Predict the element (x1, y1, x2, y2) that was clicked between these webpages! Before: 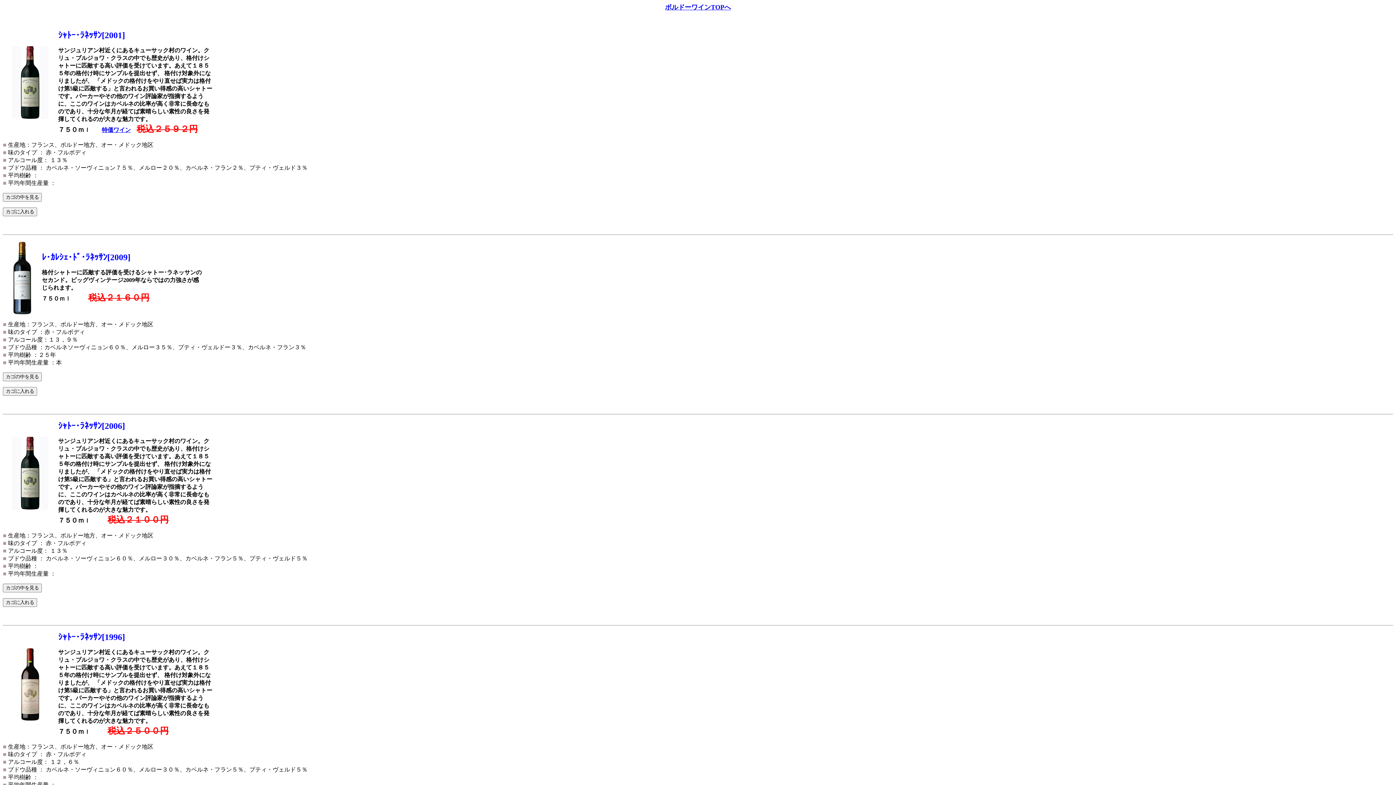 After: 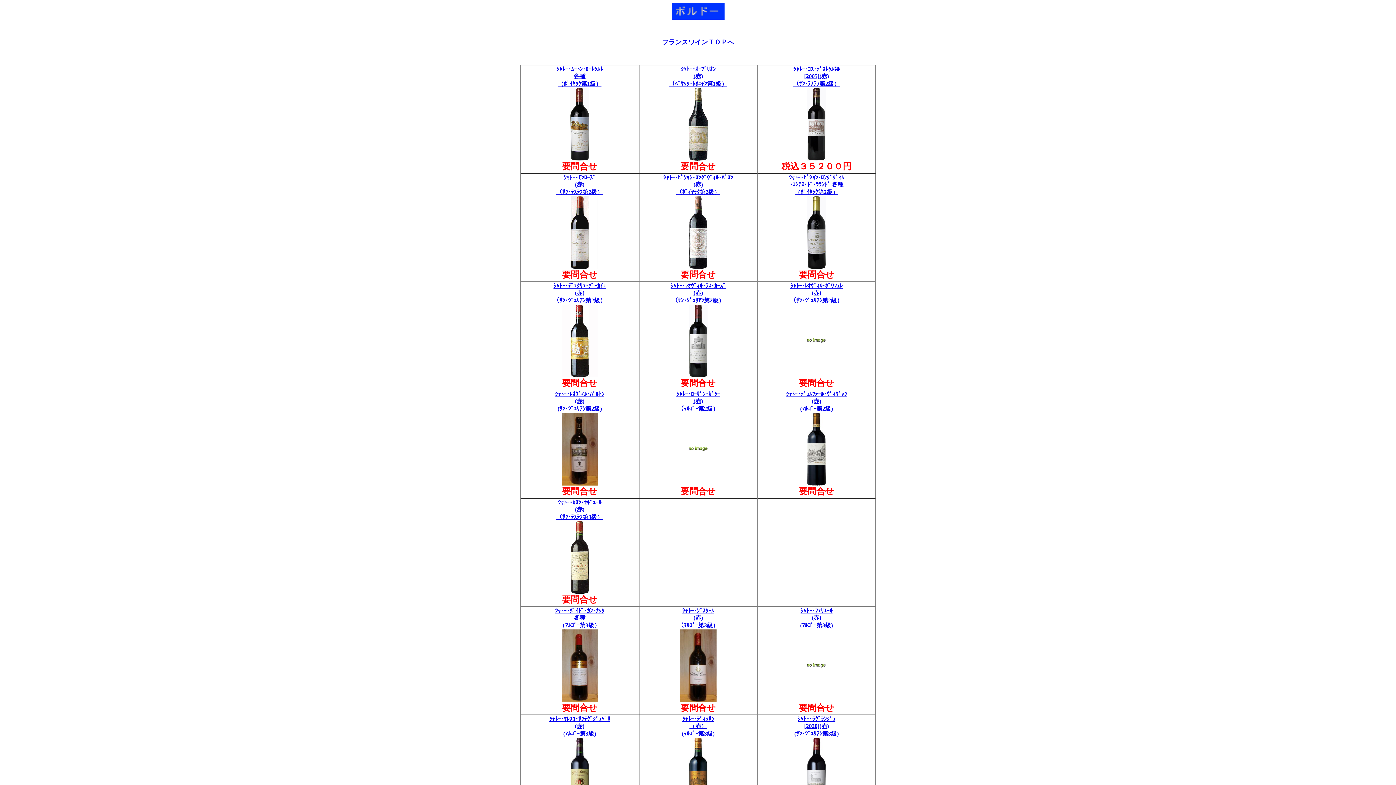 Action: label: ボルドーワインTOPへ bbox: (665, 3, 731, 10)